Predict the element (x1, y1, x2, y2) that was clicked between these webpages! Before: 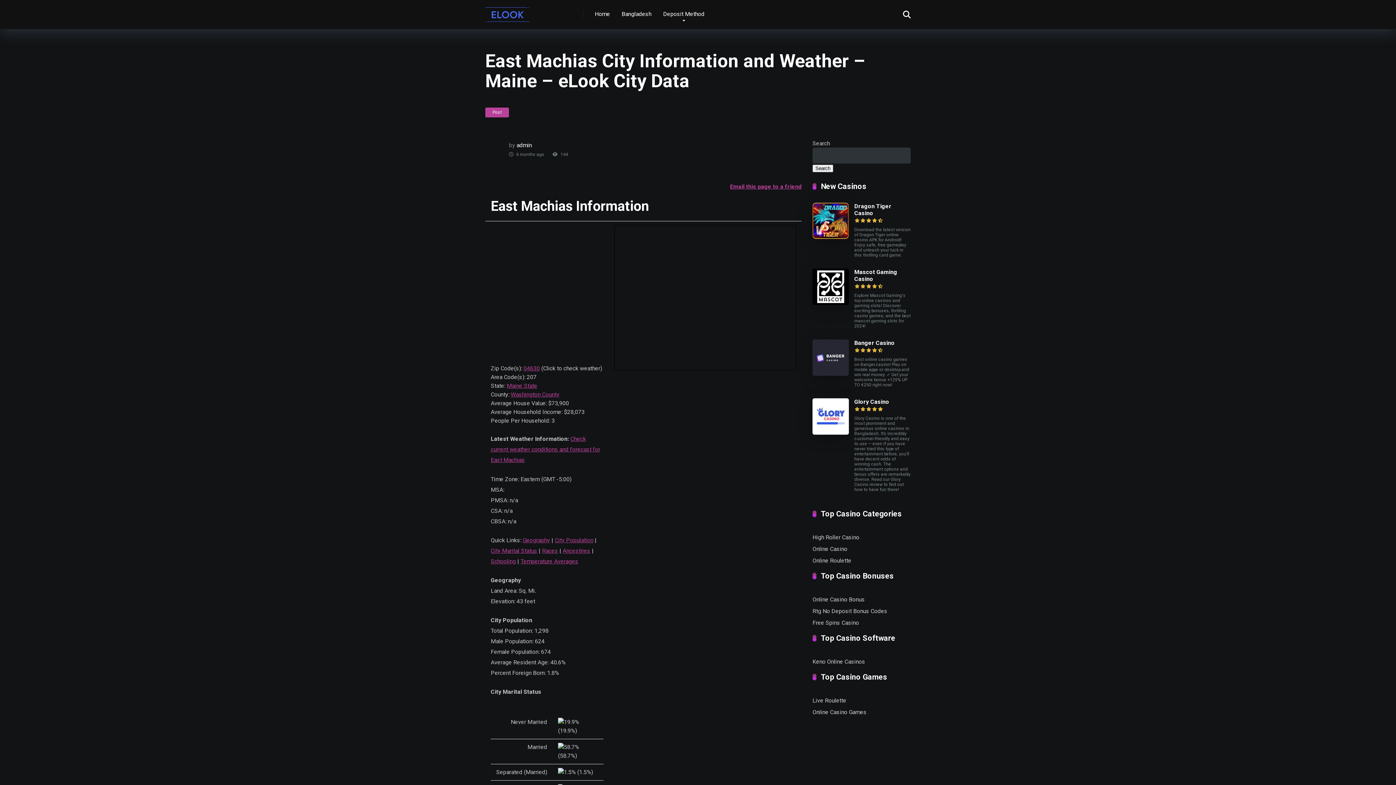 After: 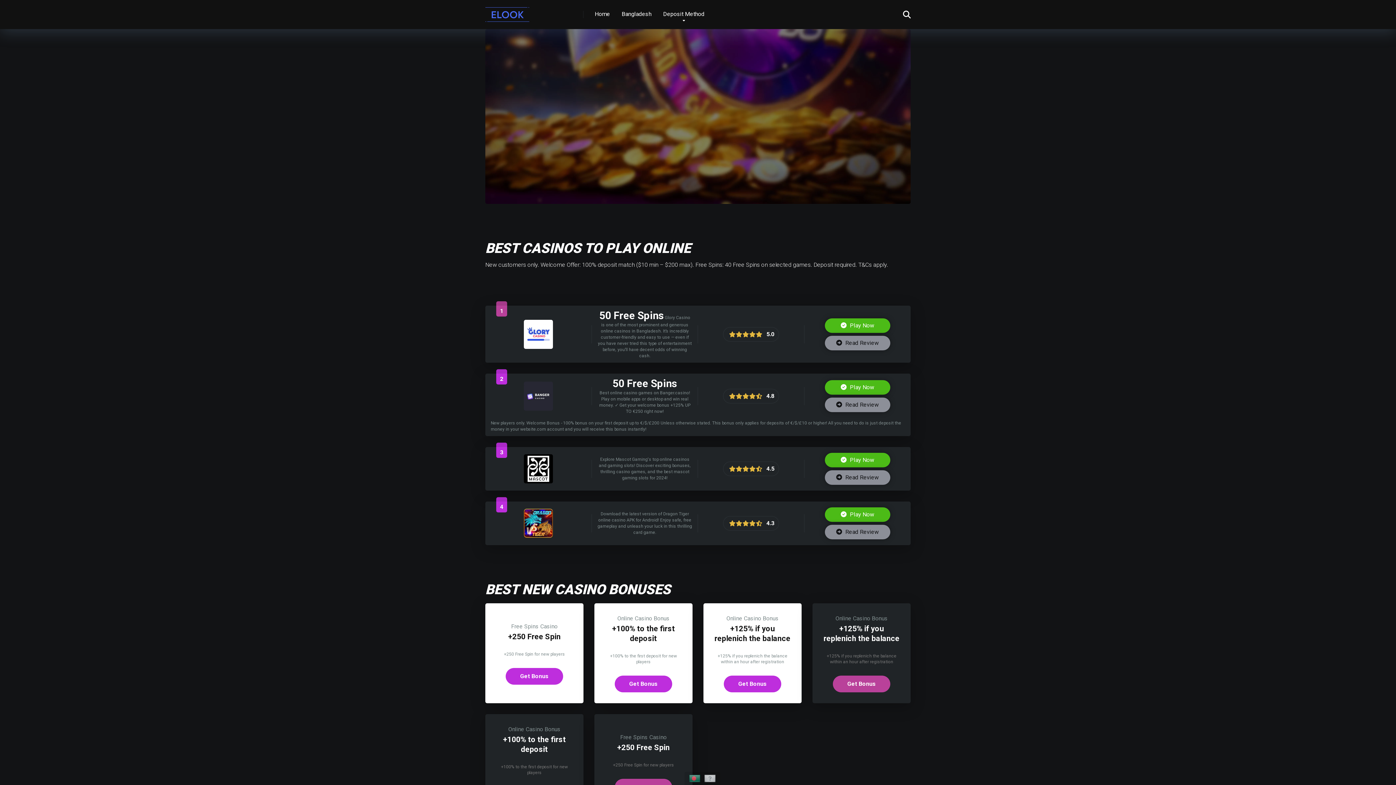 Action: bbox: (485, 1, 529, 21)